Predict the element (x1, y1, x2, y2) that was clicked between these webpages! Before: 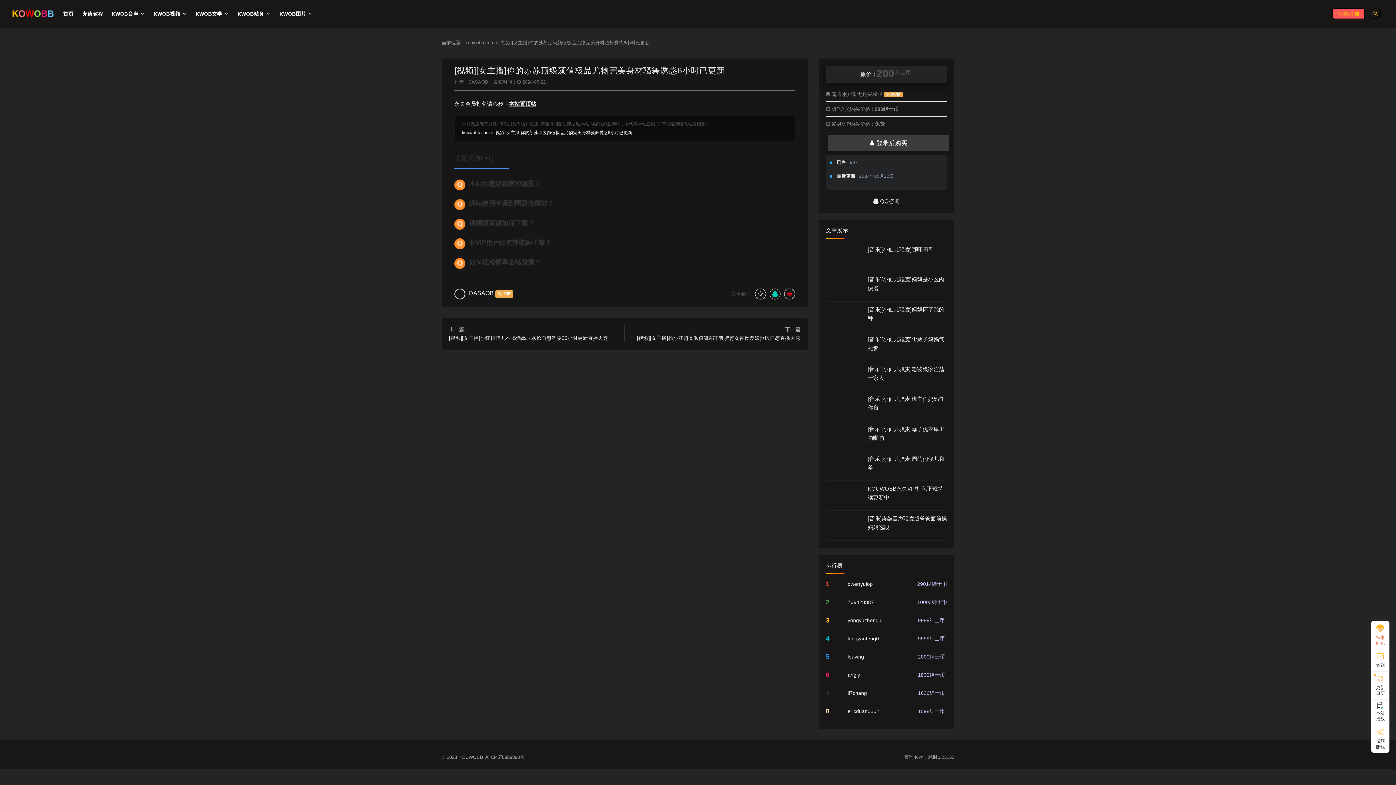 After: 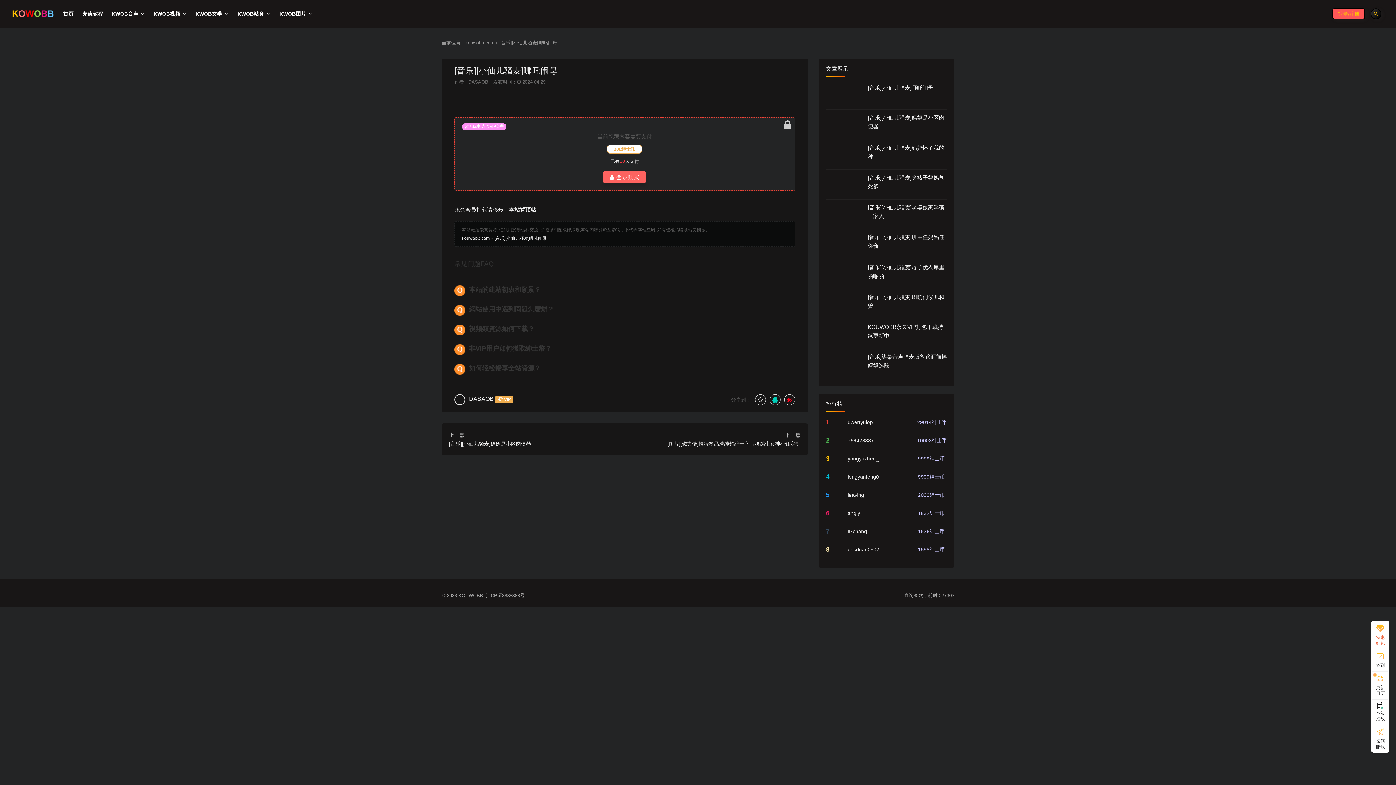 Action: bbox: (867, 246, 933, 252) label: [音乐][小仙儿骚麦]哪吒闹母